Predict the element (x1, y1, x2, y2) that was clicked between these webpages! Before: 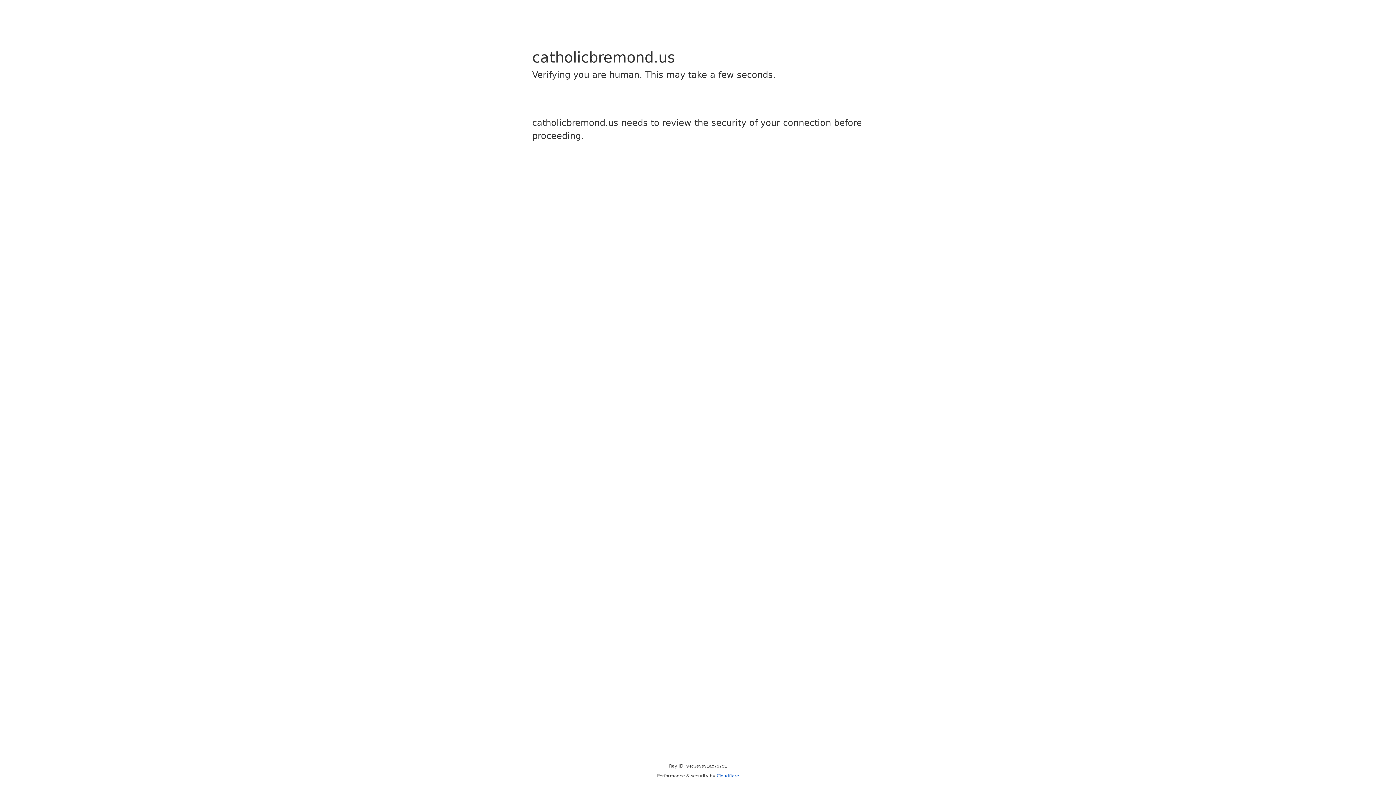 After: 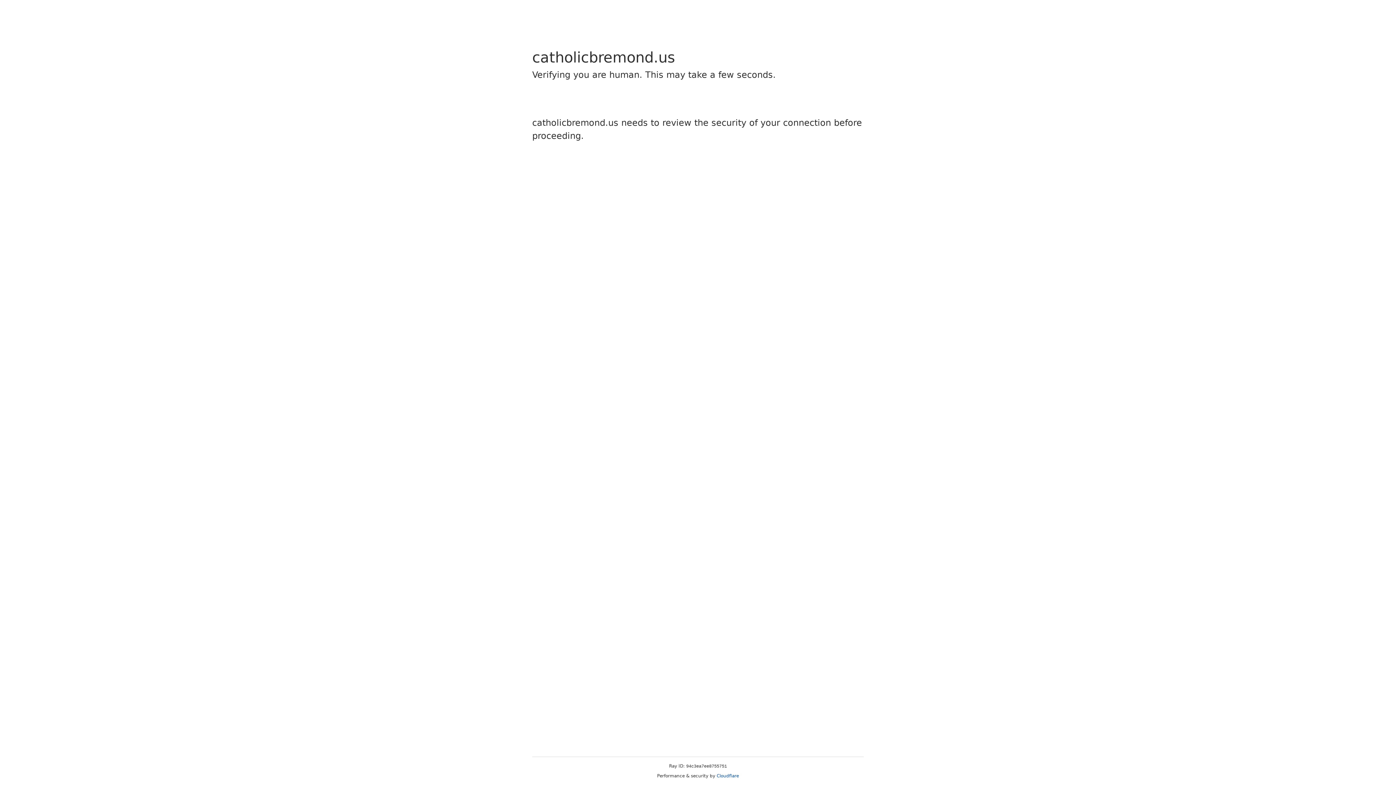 Action: bbox: (716, 773, 739, 778) label: Cloudflare